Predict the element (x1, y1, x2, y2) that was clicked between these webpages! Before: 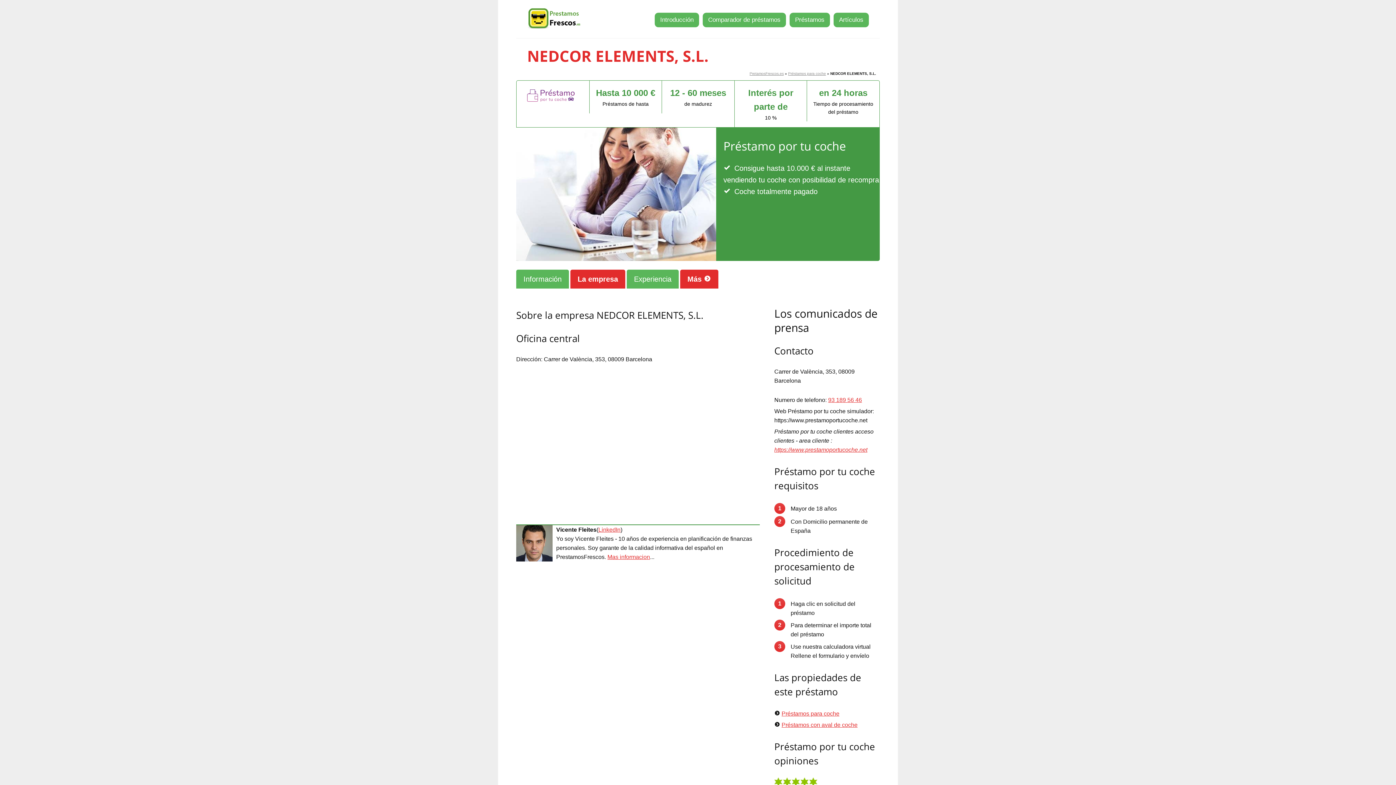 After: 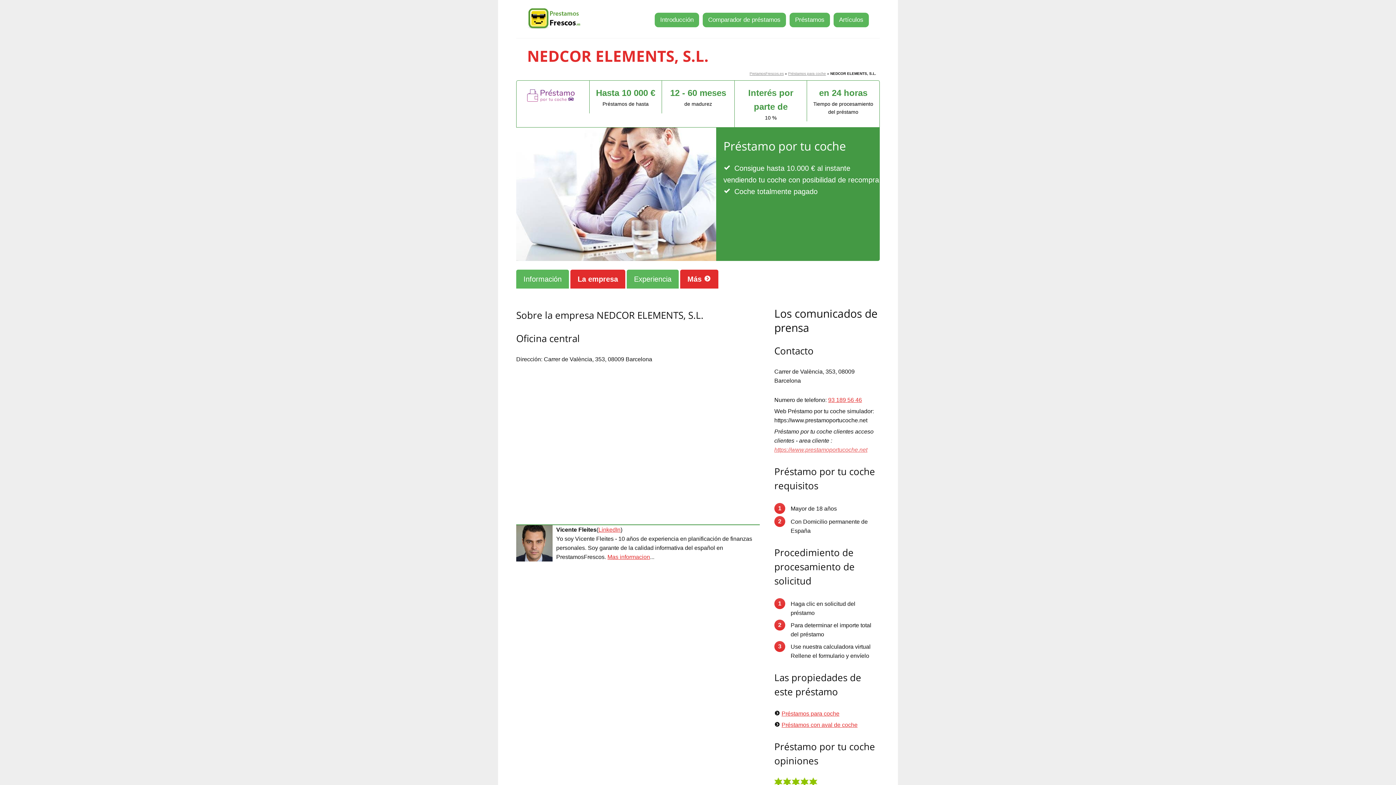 Action: label: https://www.prestamoportucoche.net bbox: (774, 446, 867, 453)